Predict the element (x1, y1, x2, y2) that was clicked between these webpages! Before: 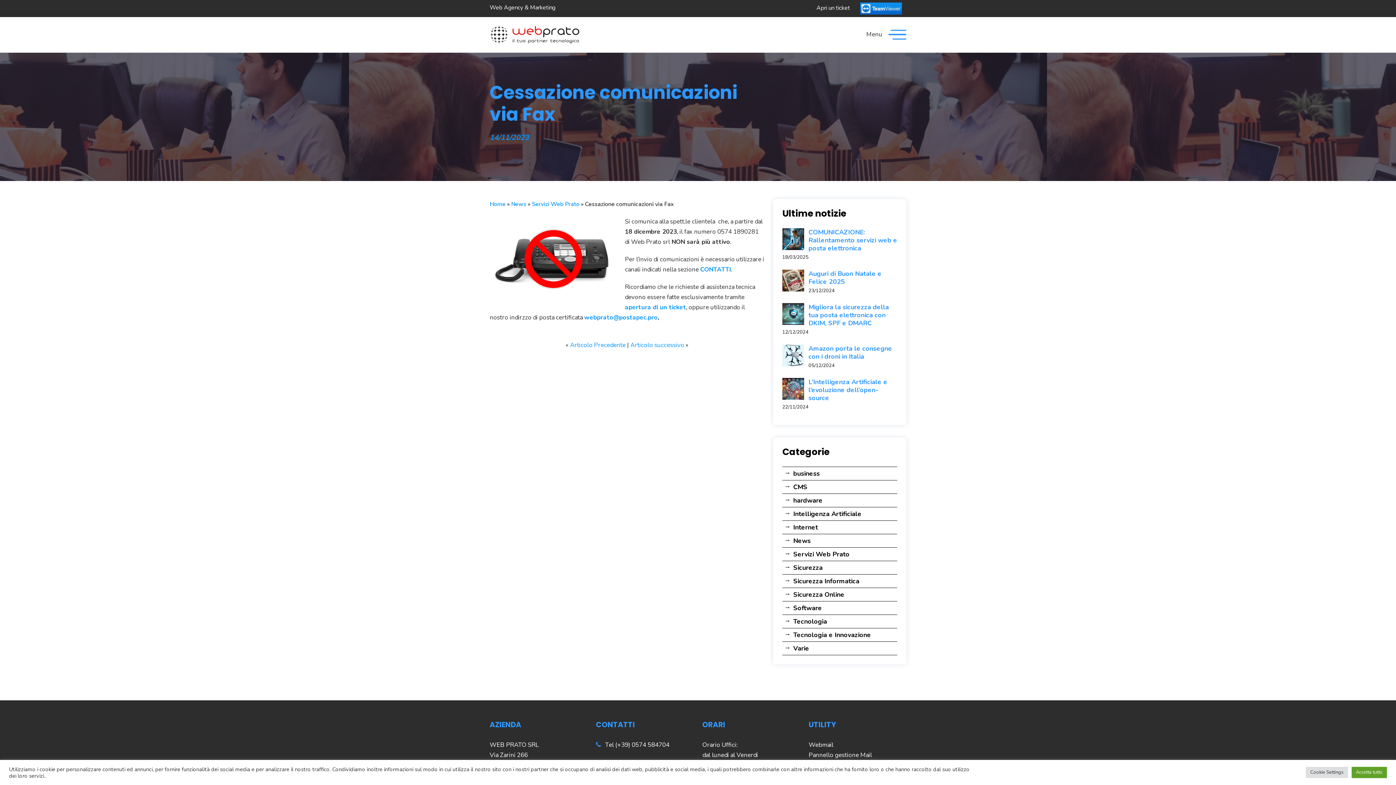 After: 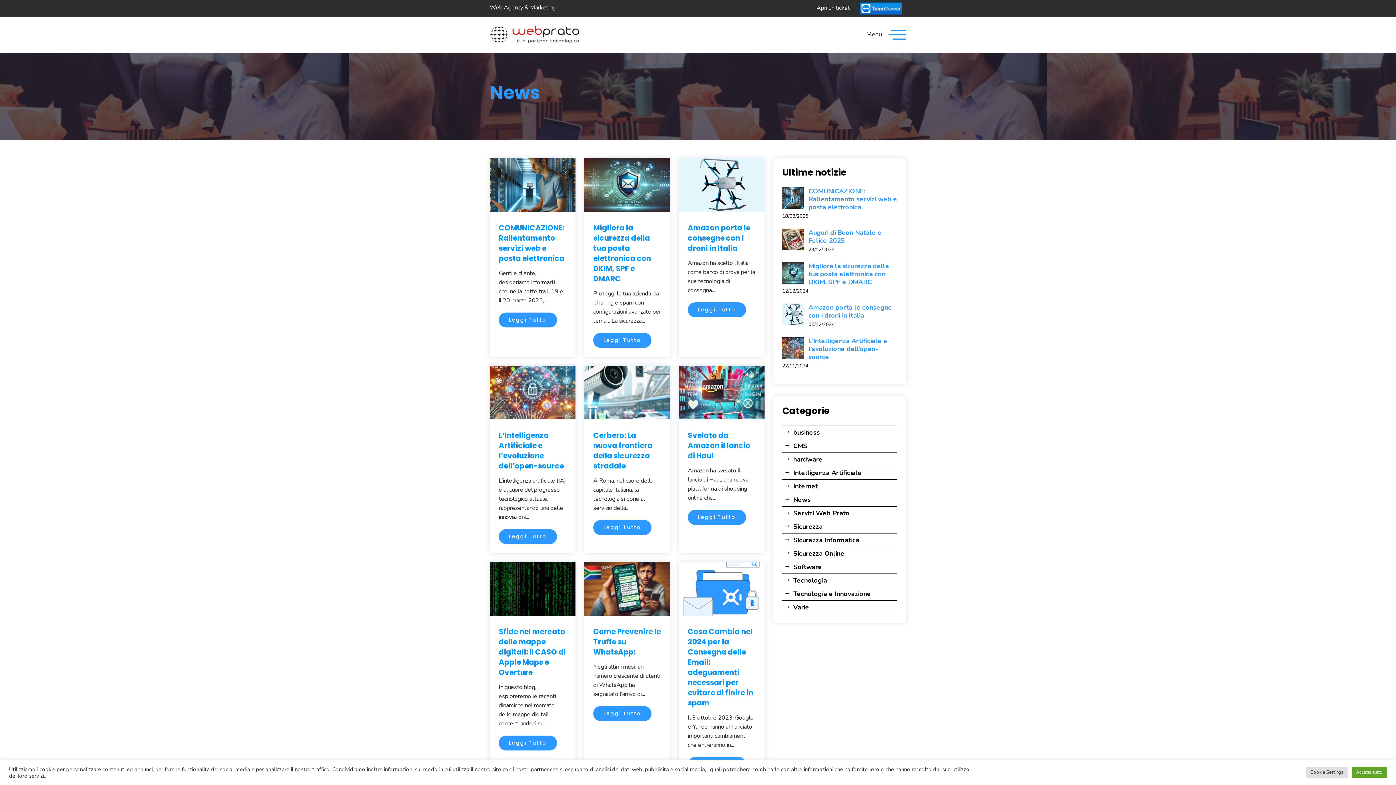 Action: label: News bbox: (782, 534, 897, 547)